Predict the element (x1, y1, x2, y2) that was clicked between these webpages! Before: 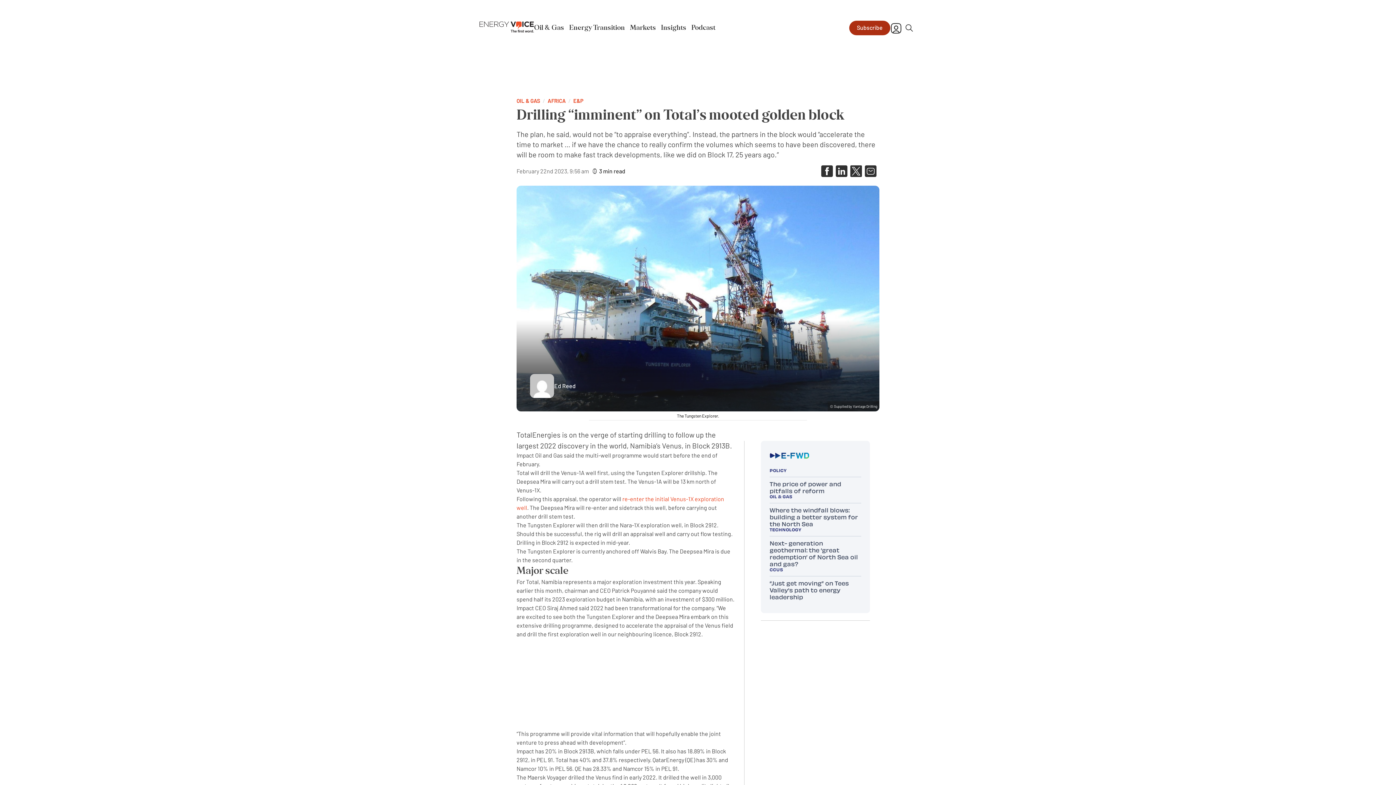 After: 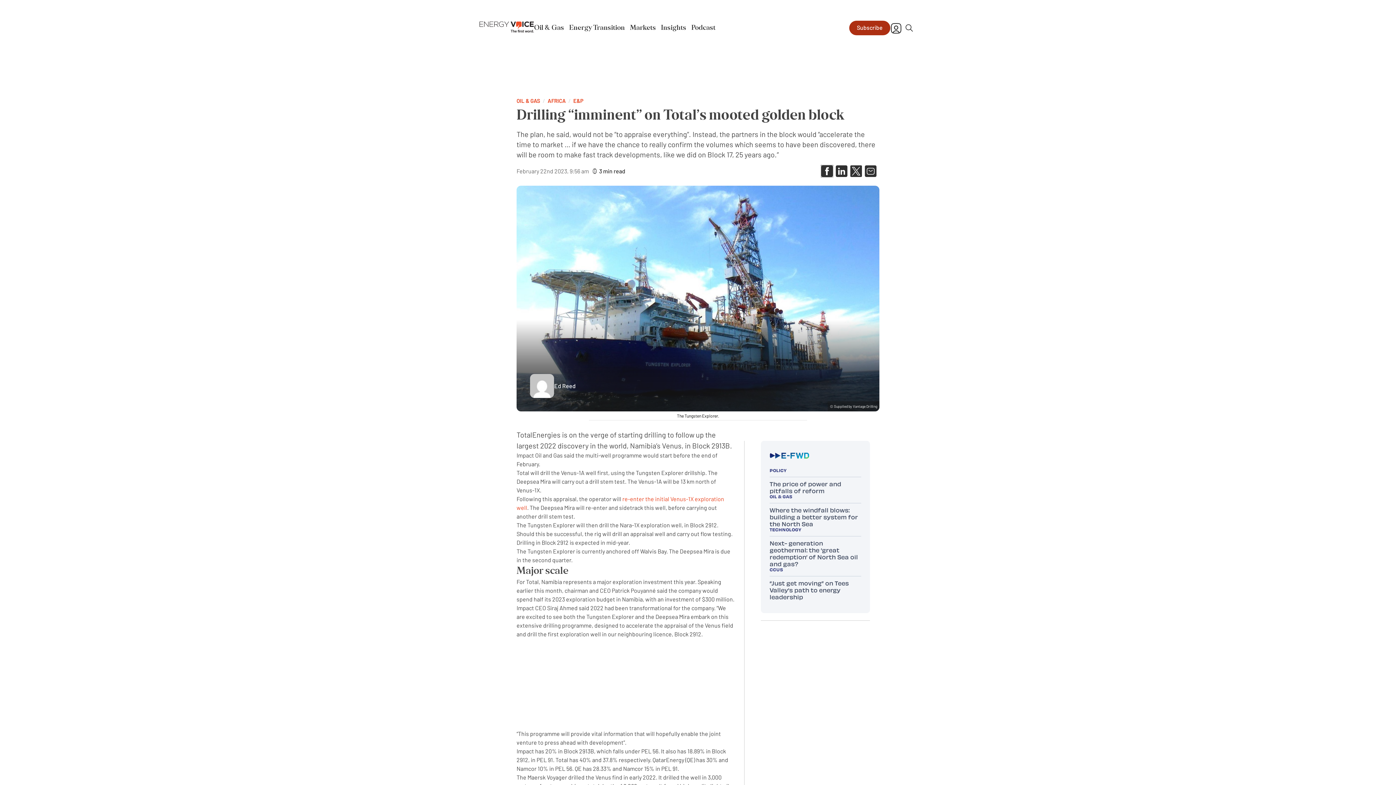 Action: bbox: (821, 165, 833, 177)